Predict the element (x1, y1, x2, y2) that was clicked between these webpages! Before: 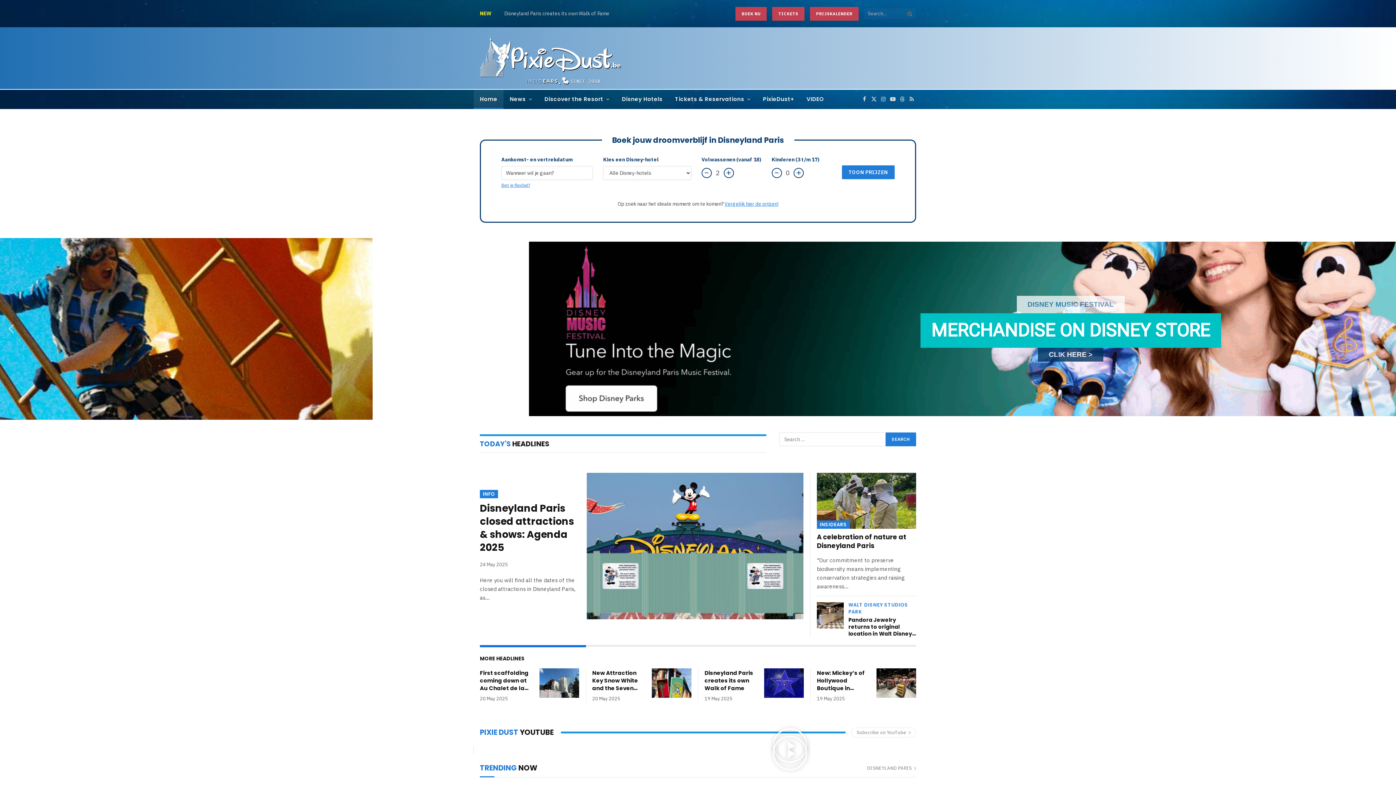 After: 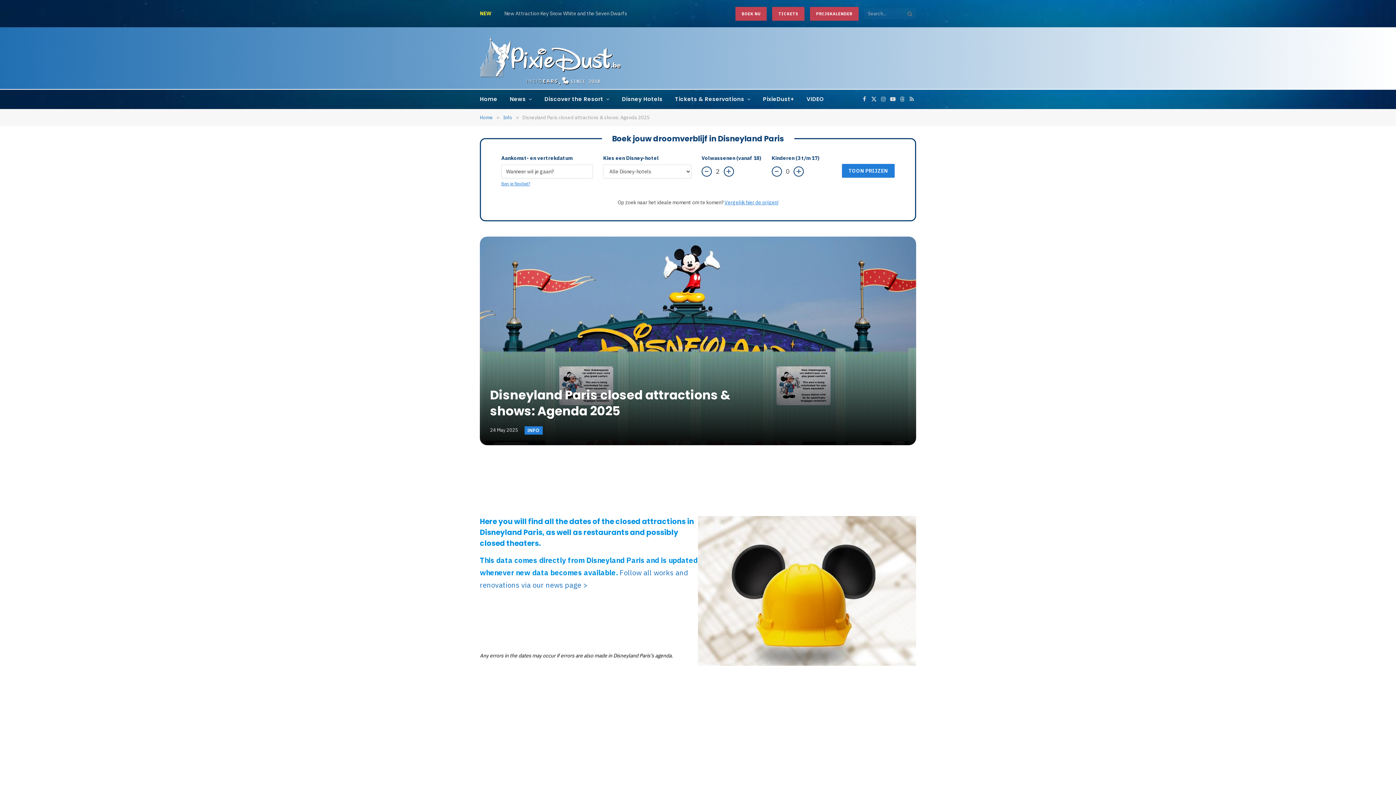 Action: bbox: (586, 473, 803, 619)